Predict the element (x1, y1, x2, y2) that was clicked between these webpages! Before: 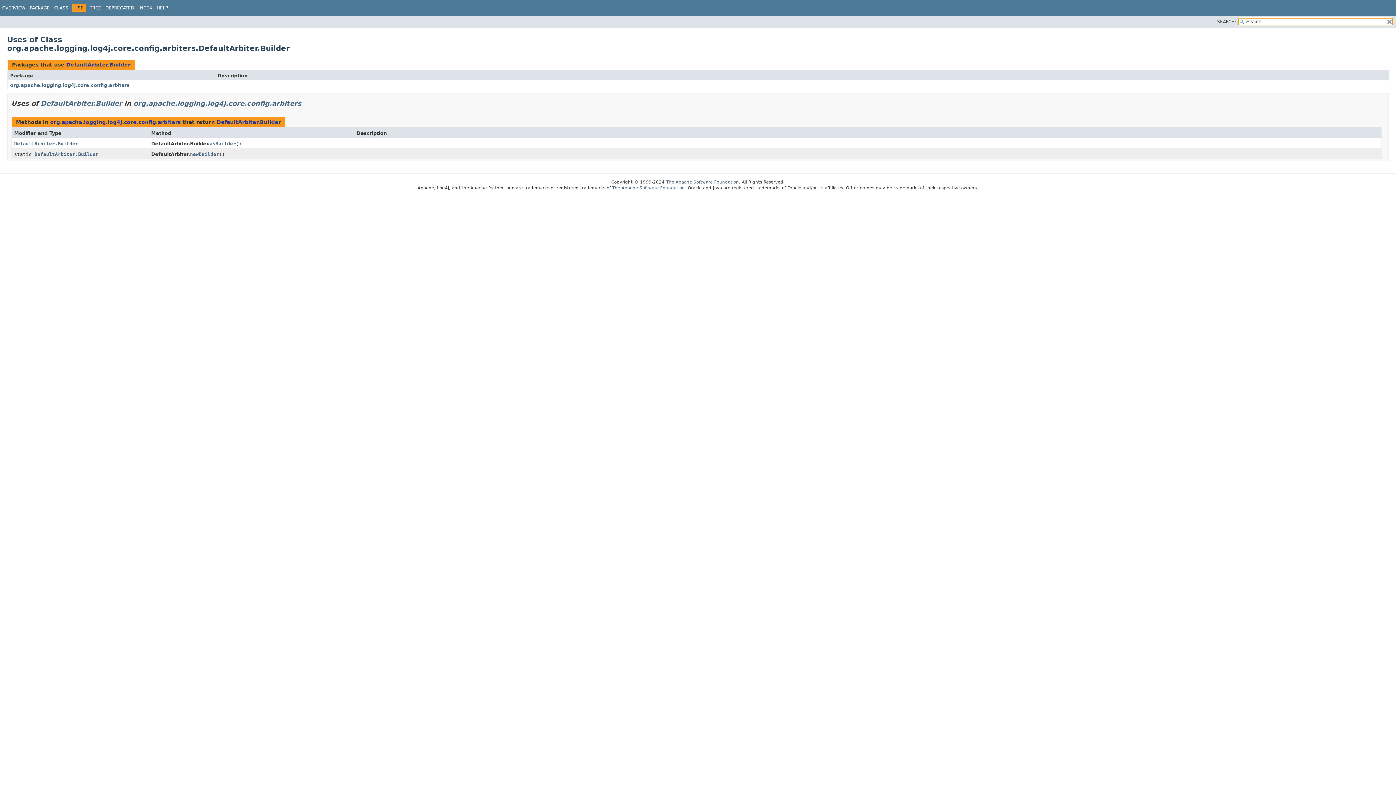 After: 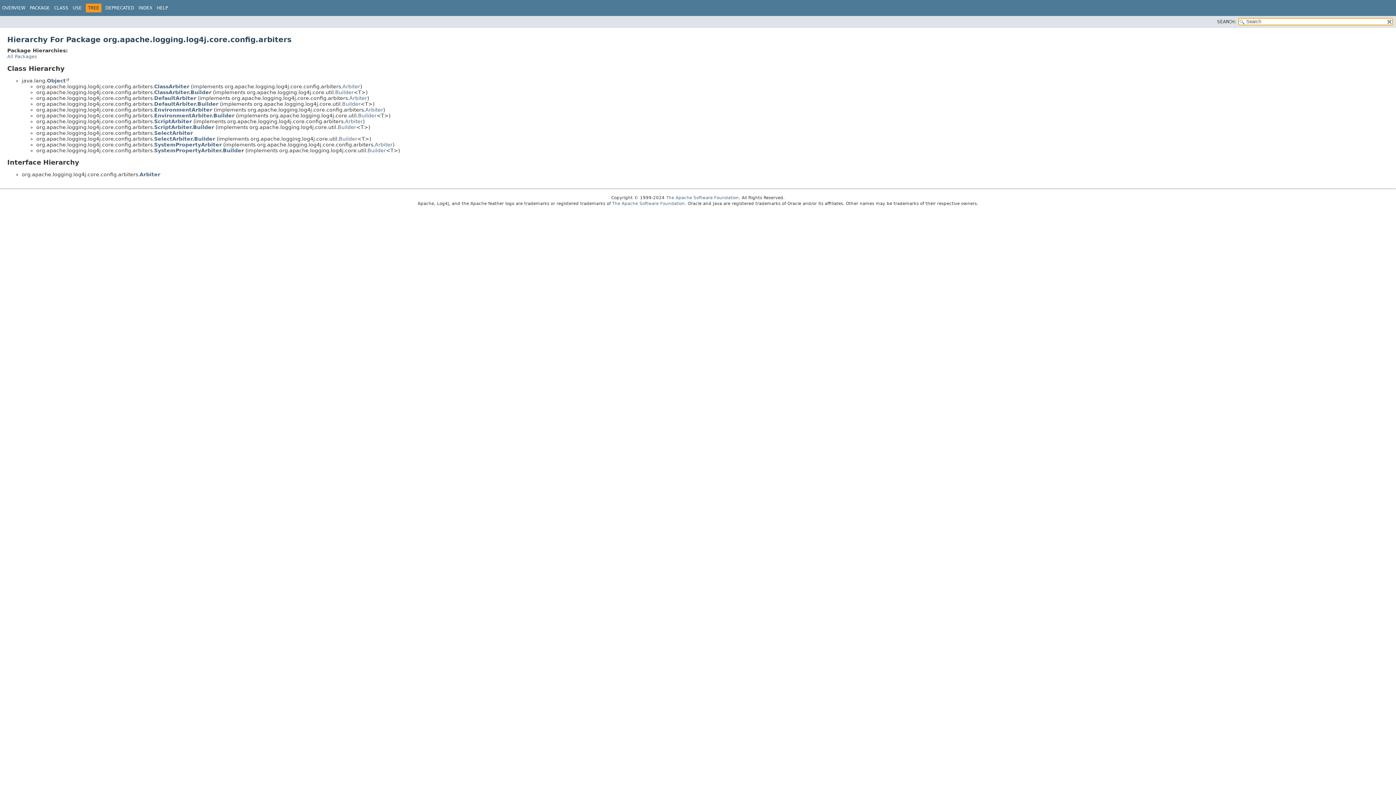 Action: label: TREE bbox: (89, 5, 101, 10)